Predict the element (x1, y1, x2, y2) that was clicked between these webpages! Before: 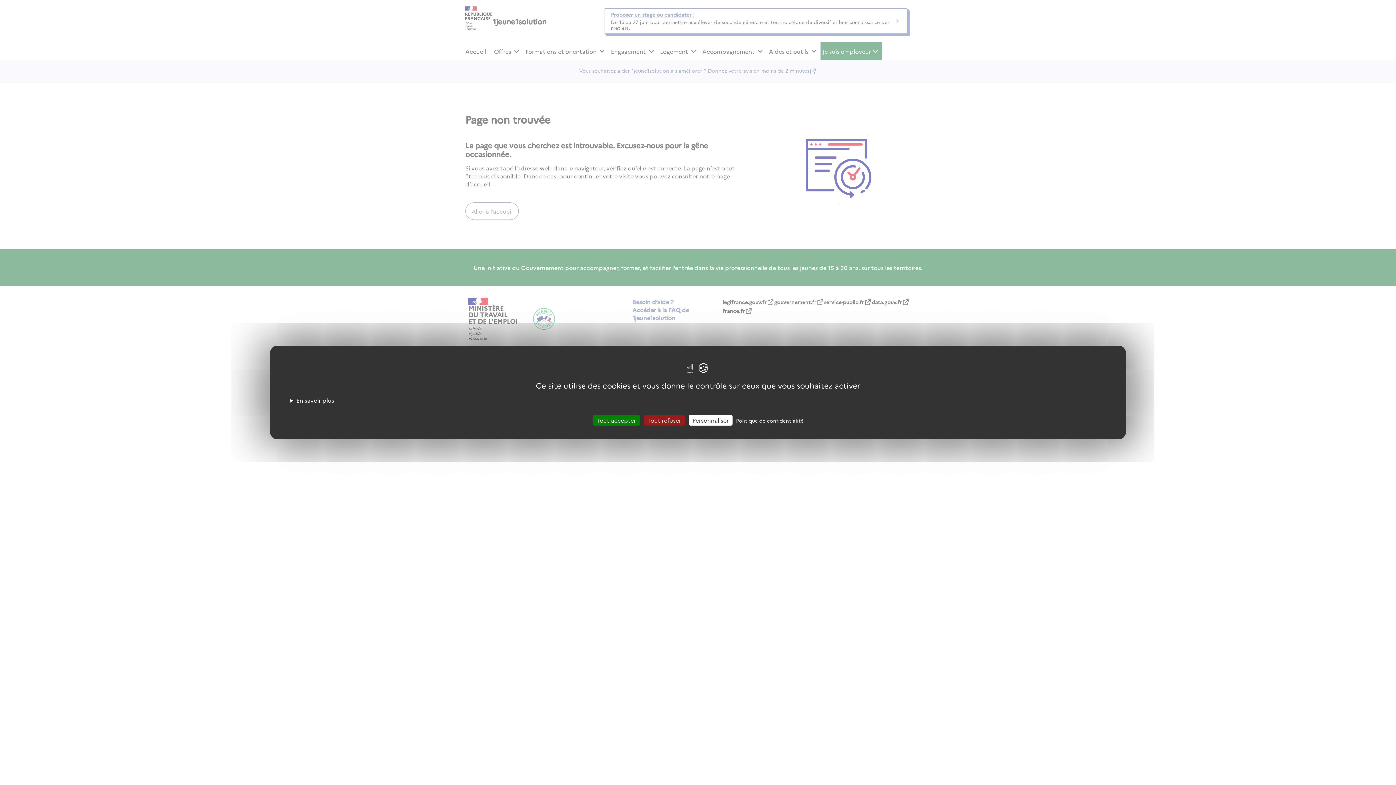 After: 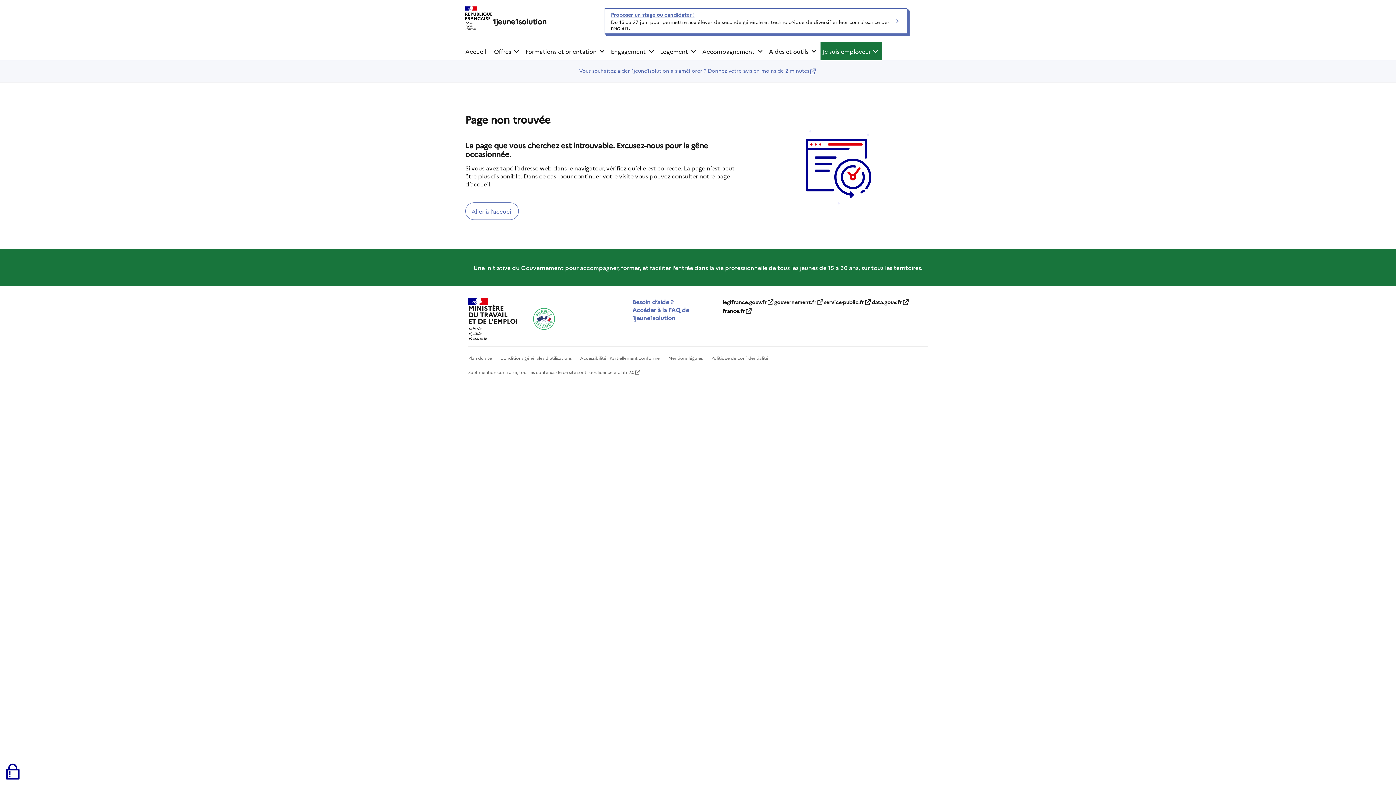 Action: label: Tout refuser bbox: (643, 415, 684, 425)